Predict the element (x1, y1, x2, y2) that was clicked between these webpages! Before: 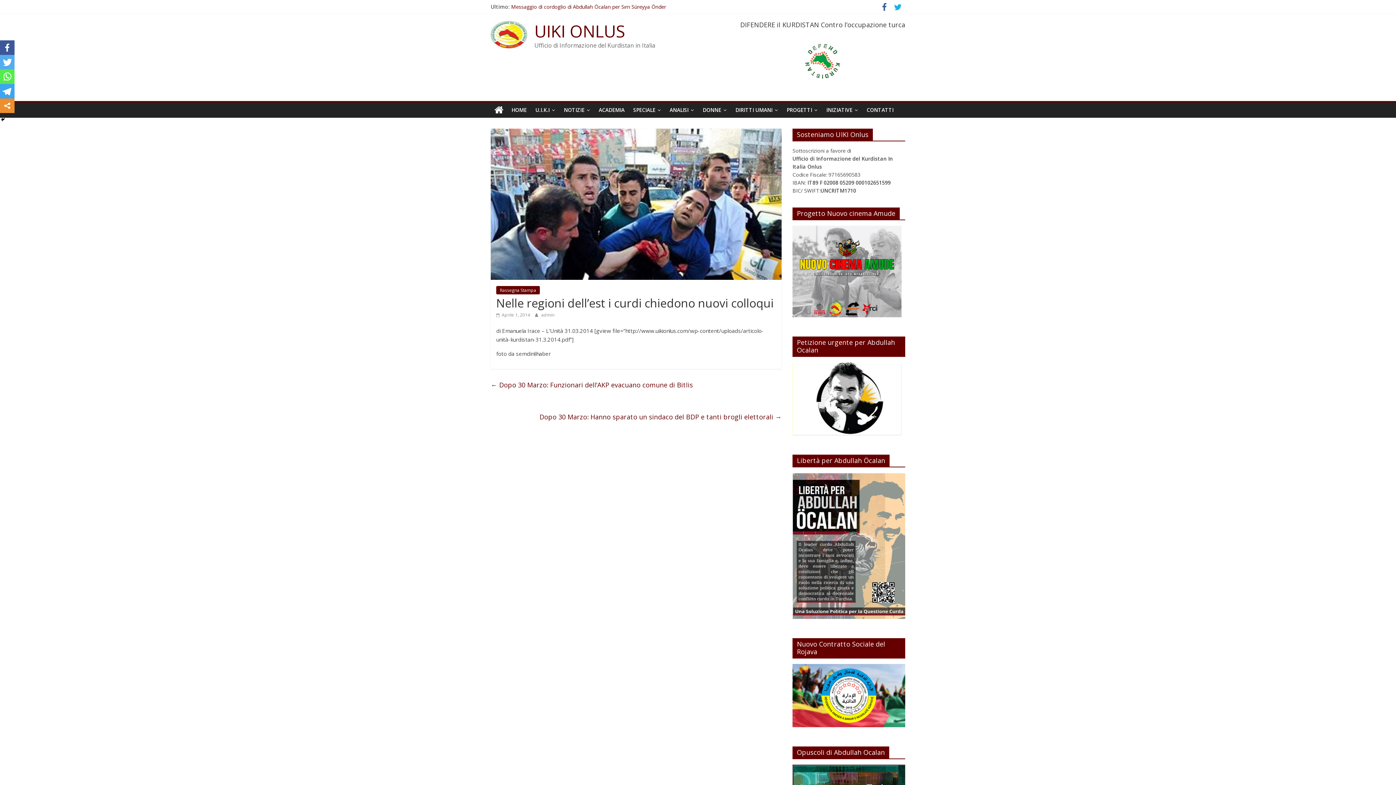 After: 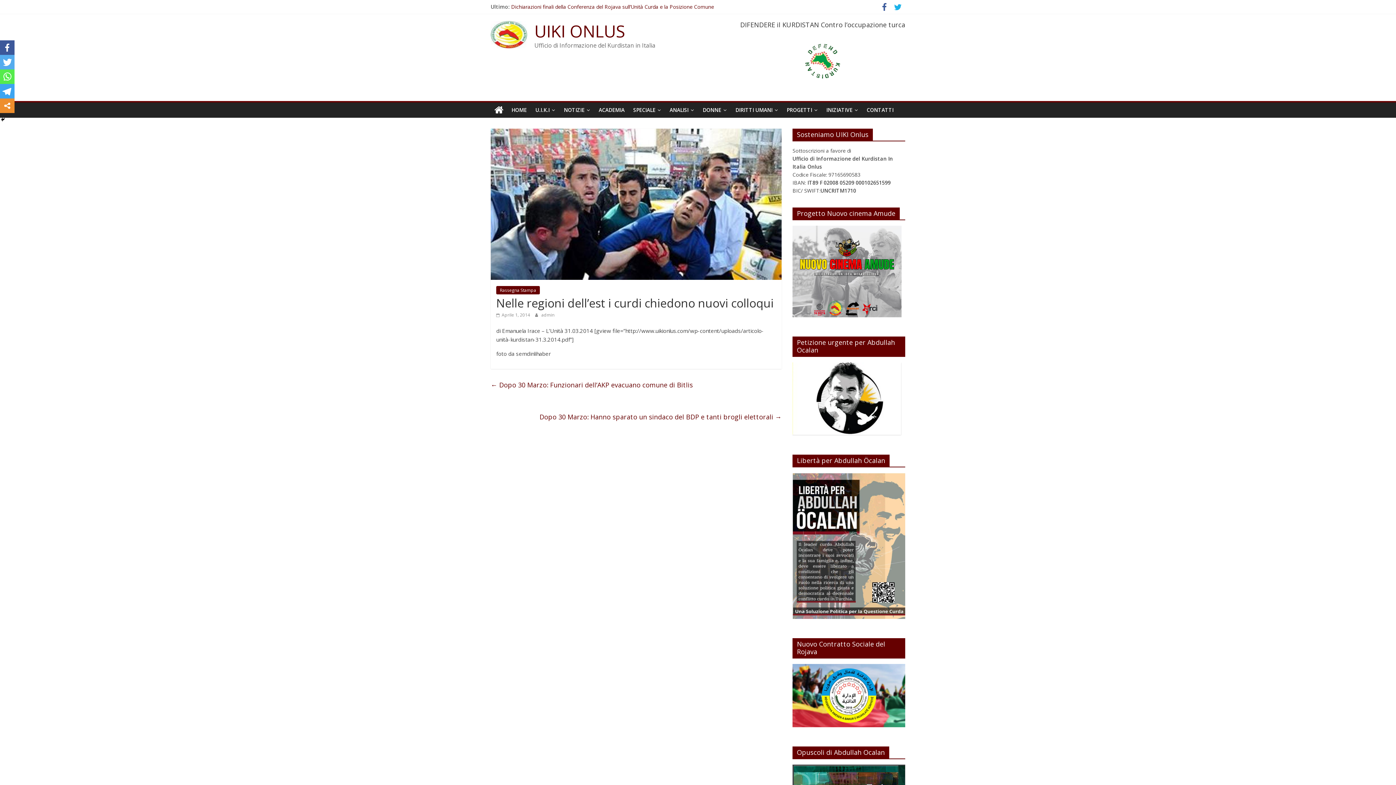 Action: bbox: (792, 664, 905, 671)